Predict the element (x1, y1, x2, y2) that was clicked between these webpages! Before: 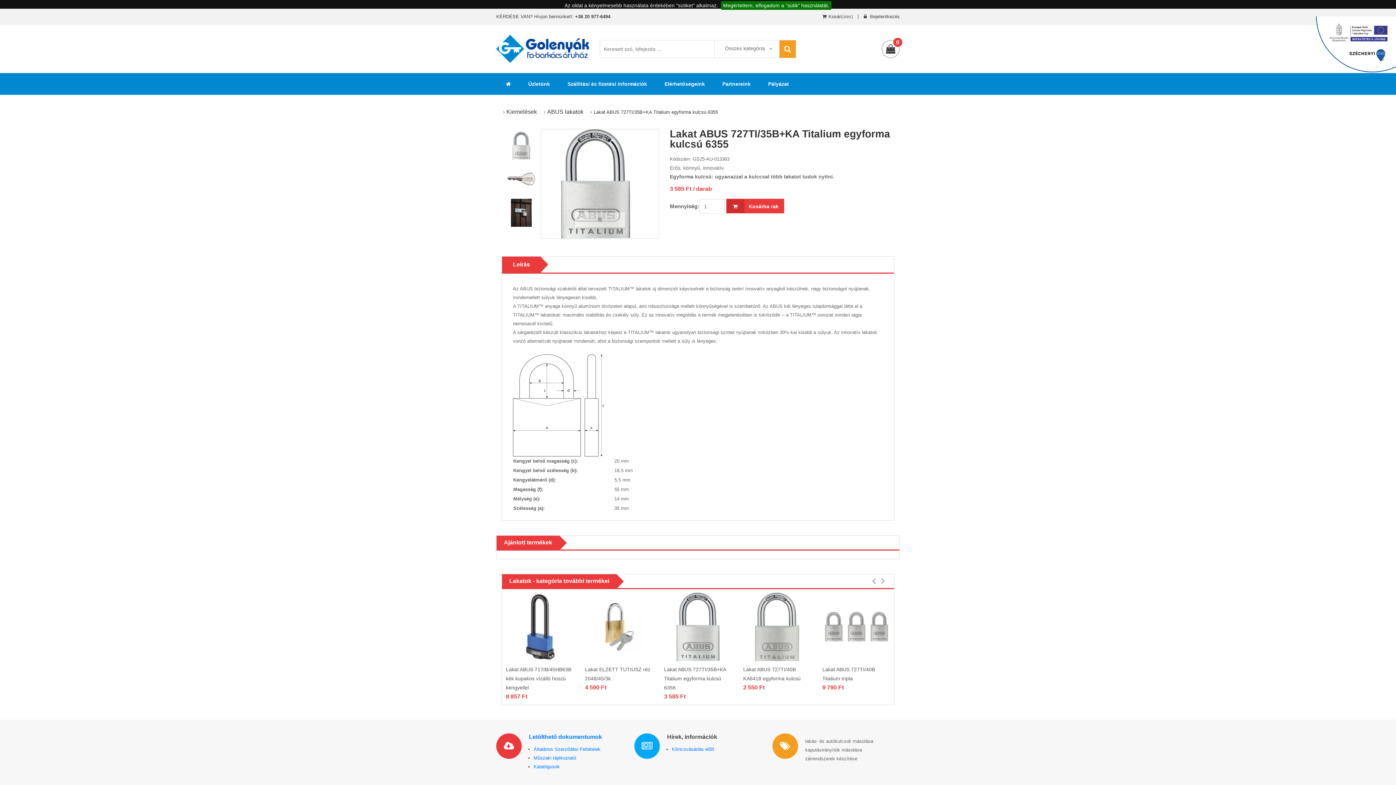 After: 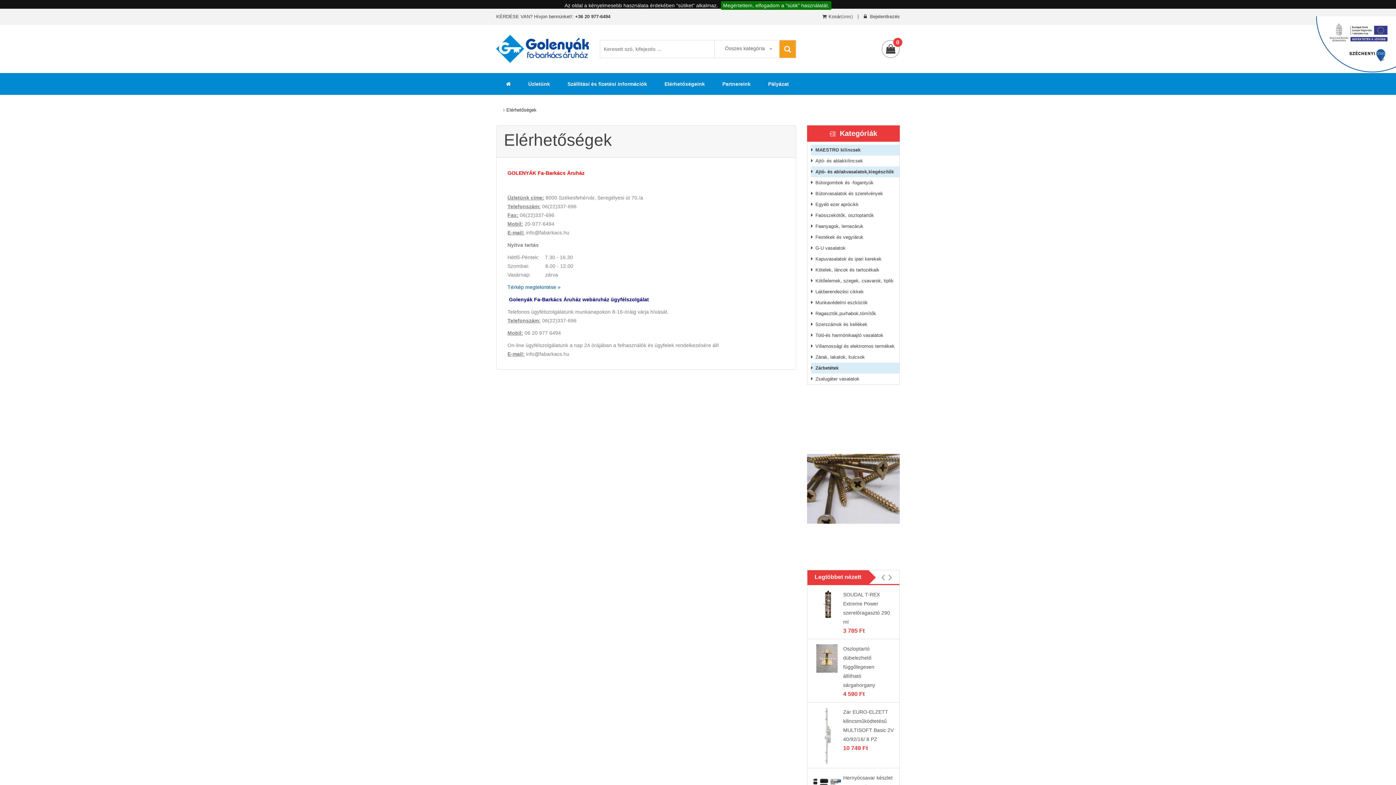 Action: label: Elérhetőségeink bbox: (656, 73, 713, 94)